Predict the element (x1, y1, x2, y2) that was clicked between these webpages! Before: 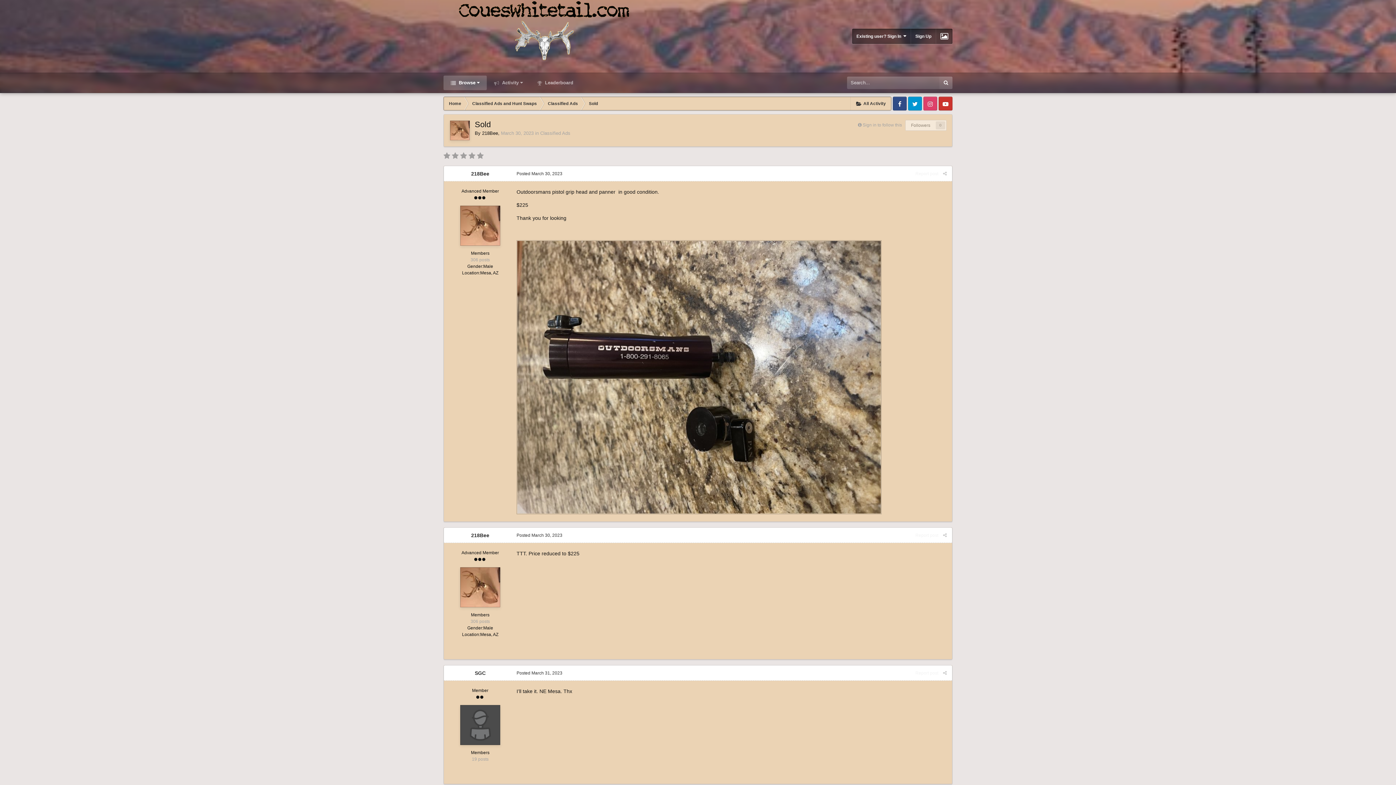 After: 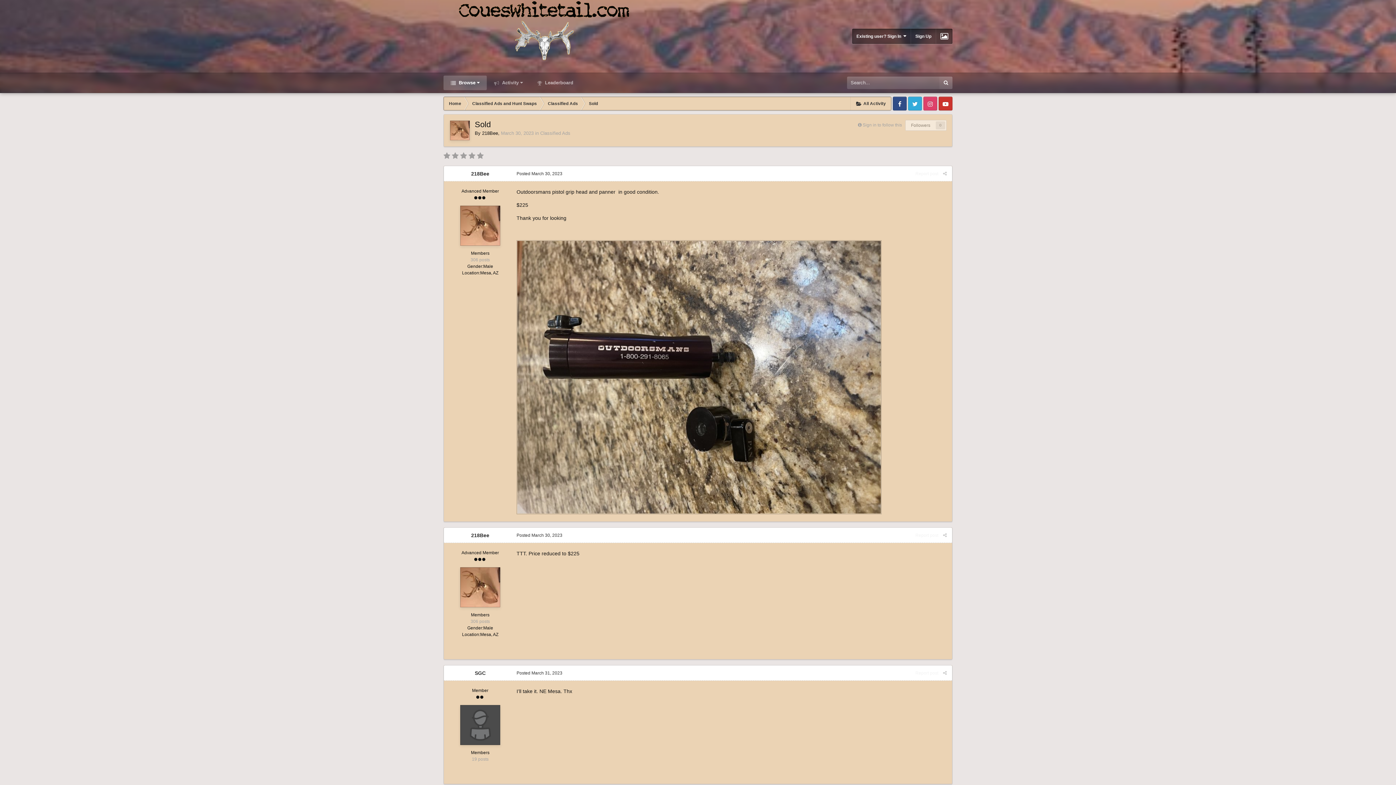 Action: label: Twitter bbox: (908, 96, 922, 110)